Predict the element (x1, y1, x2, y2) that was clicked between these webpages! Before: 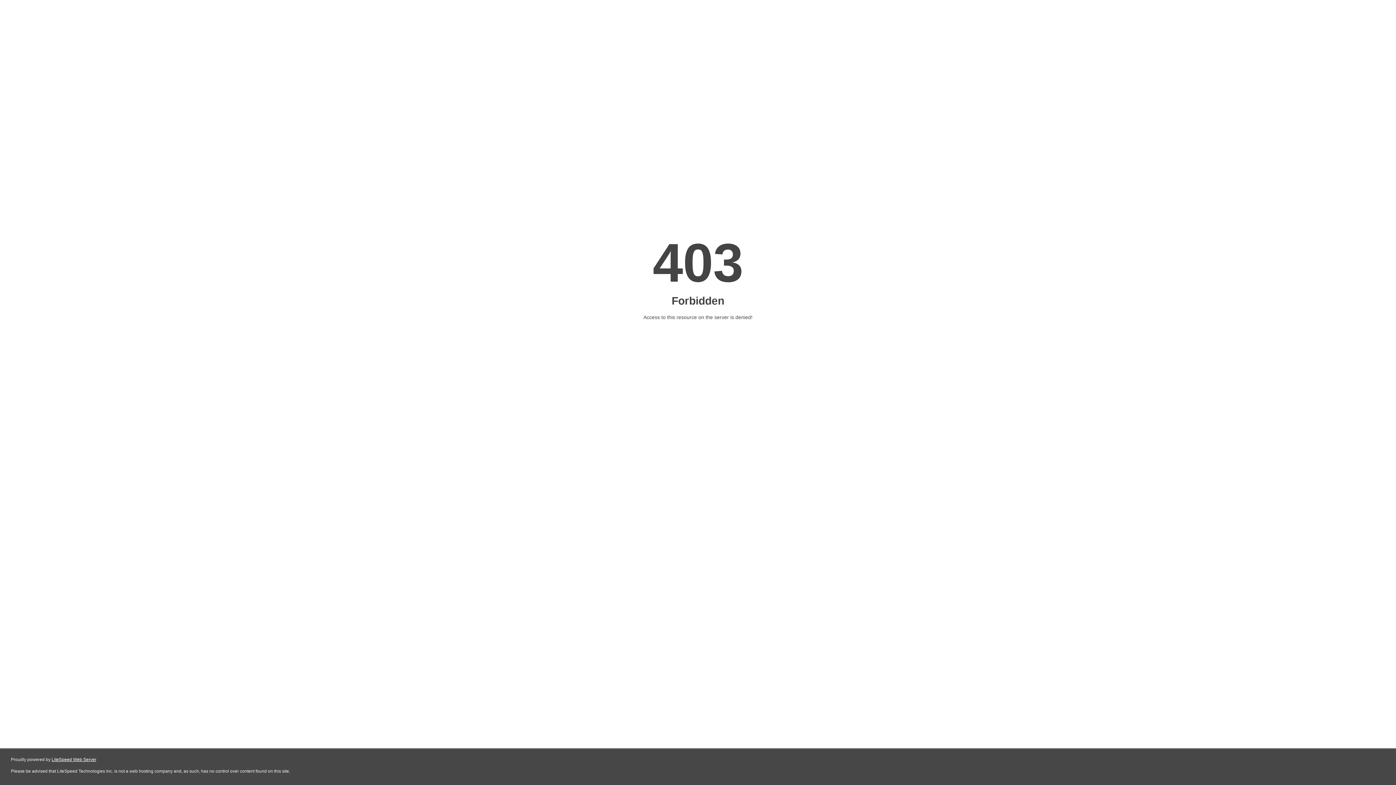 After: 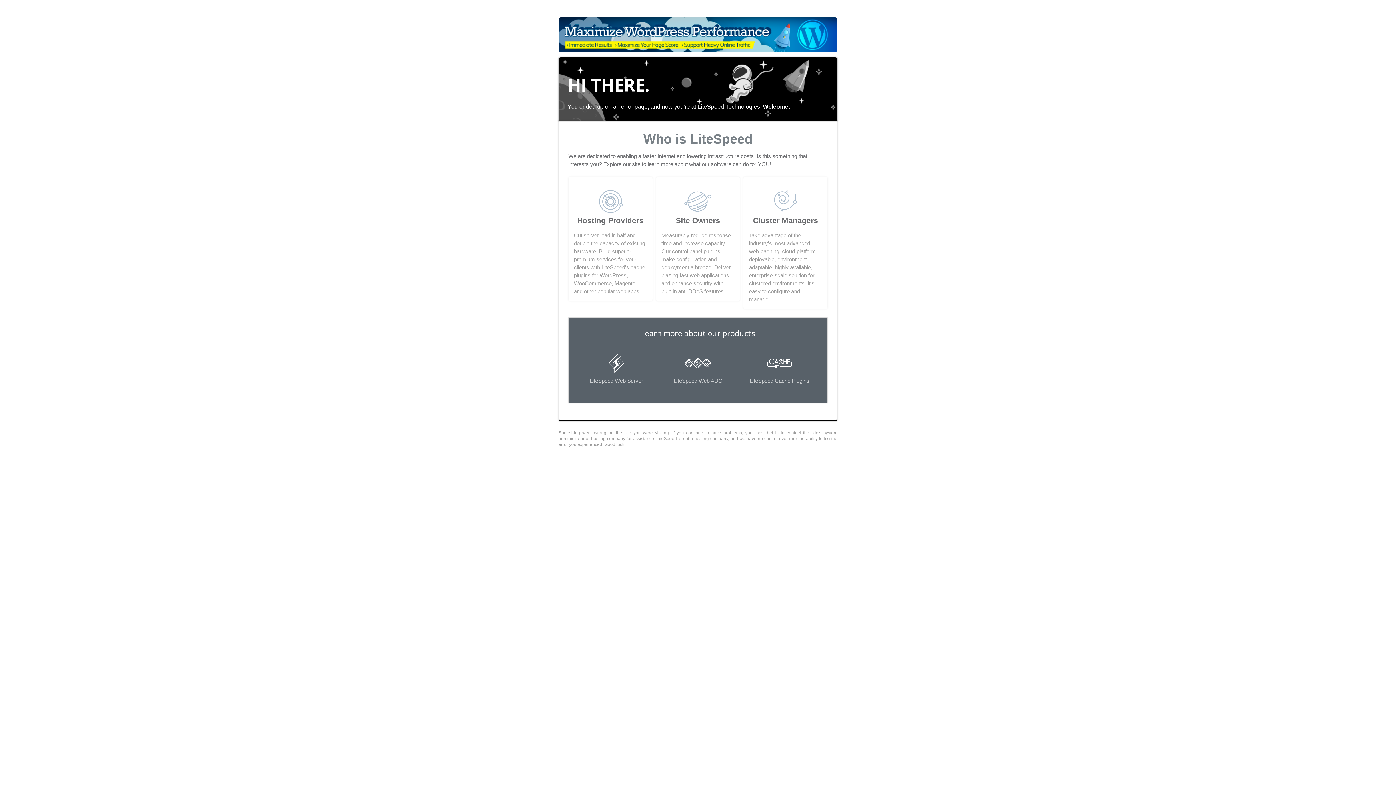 Action: bbox: (51, 757, 96, 762) label: LiteSpeed Web Server